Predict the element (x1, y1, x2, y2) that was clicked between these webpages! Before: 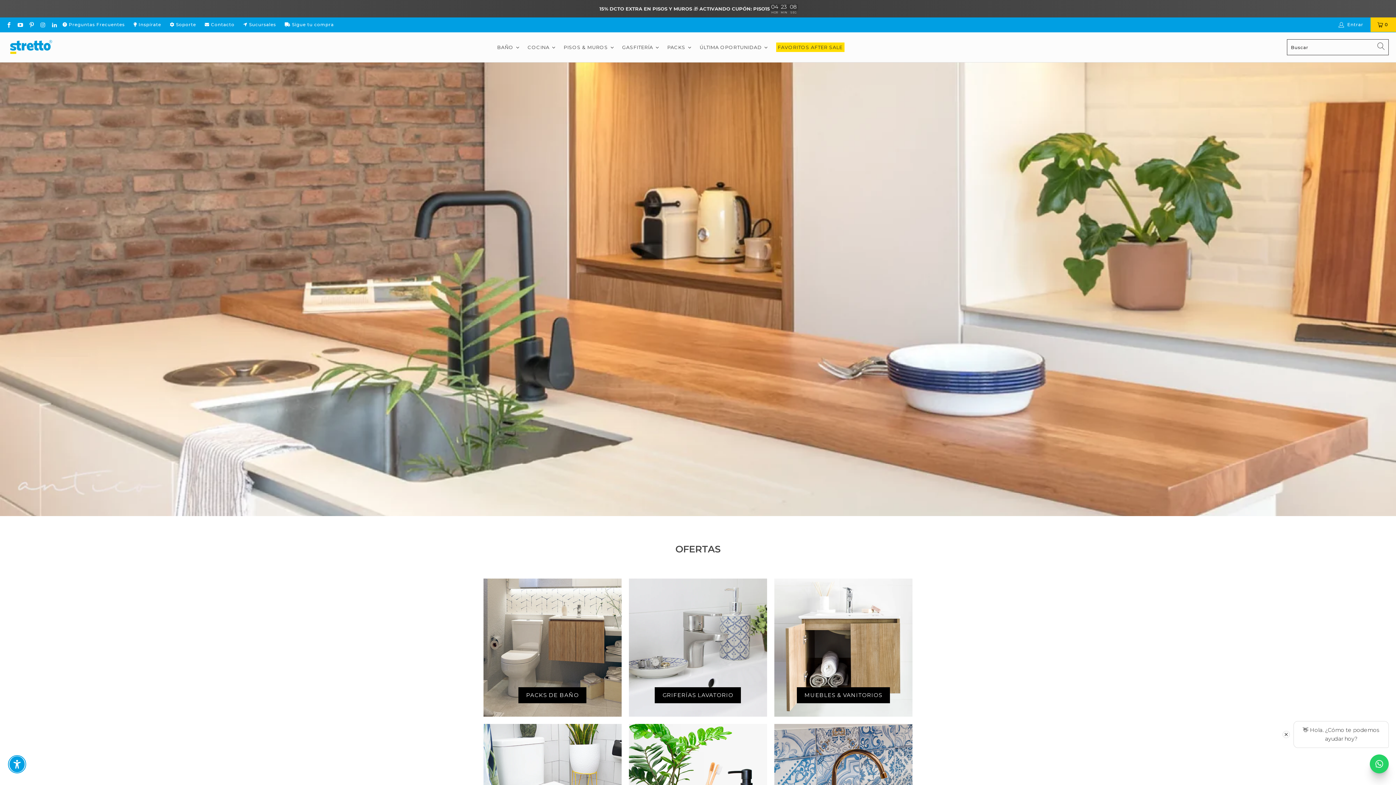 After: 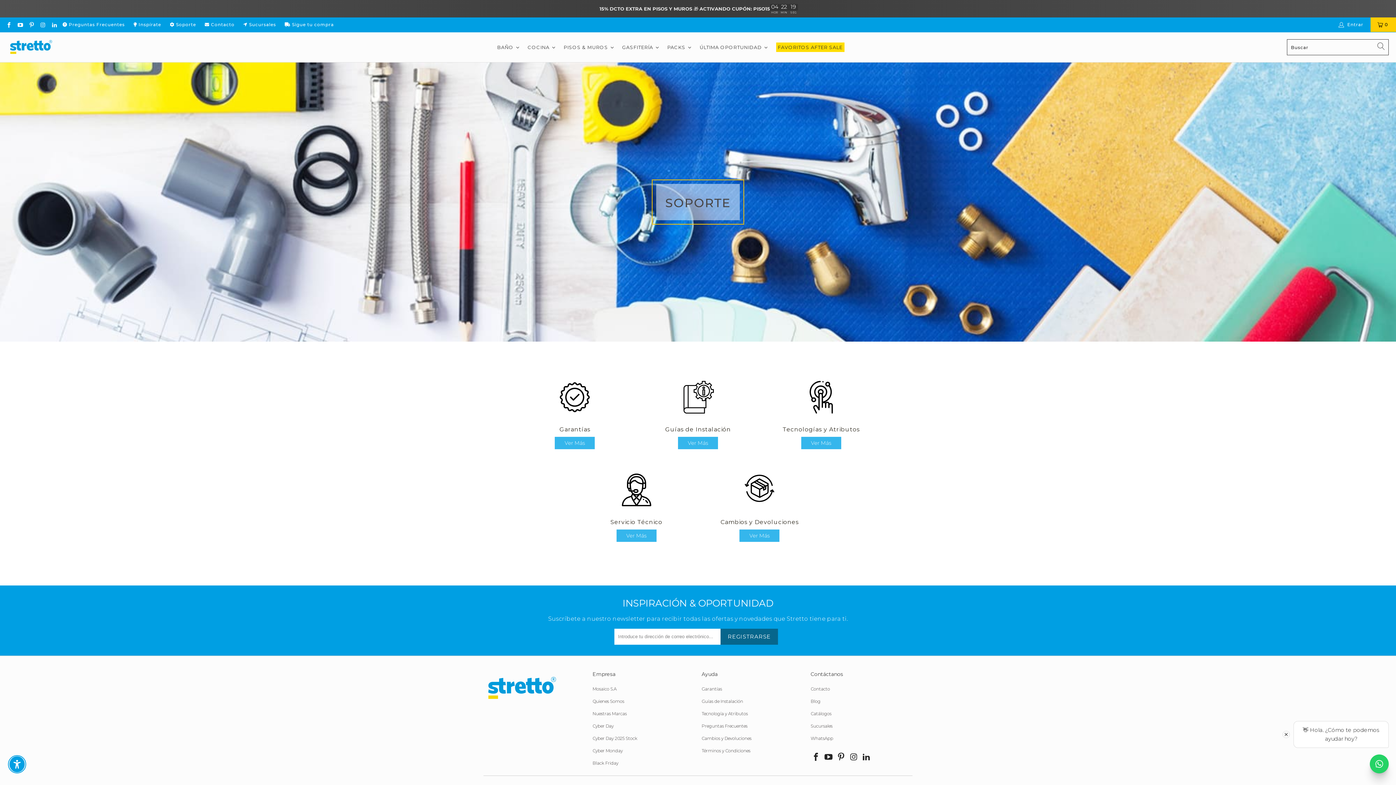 Action: bbox: (169, 17, 196, 32) label:  Soporte